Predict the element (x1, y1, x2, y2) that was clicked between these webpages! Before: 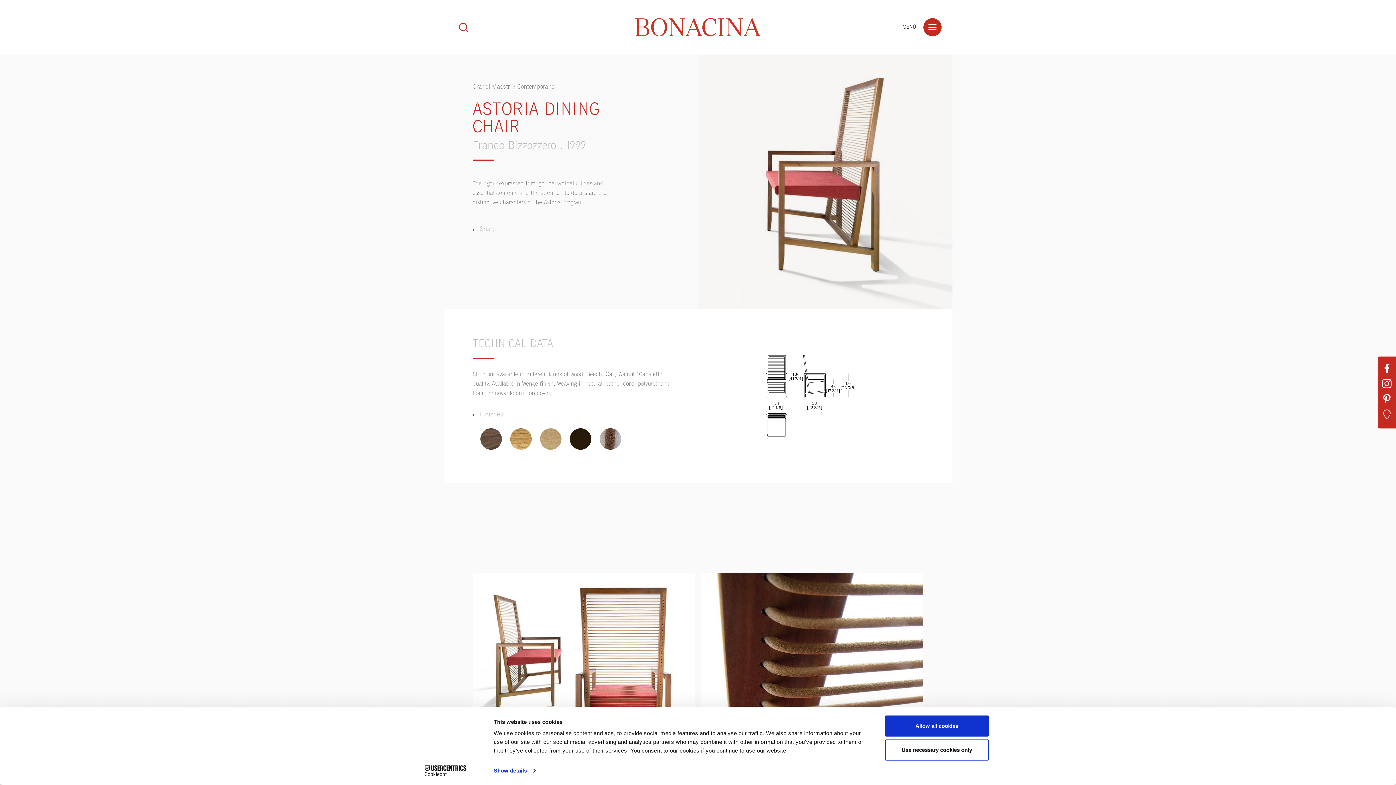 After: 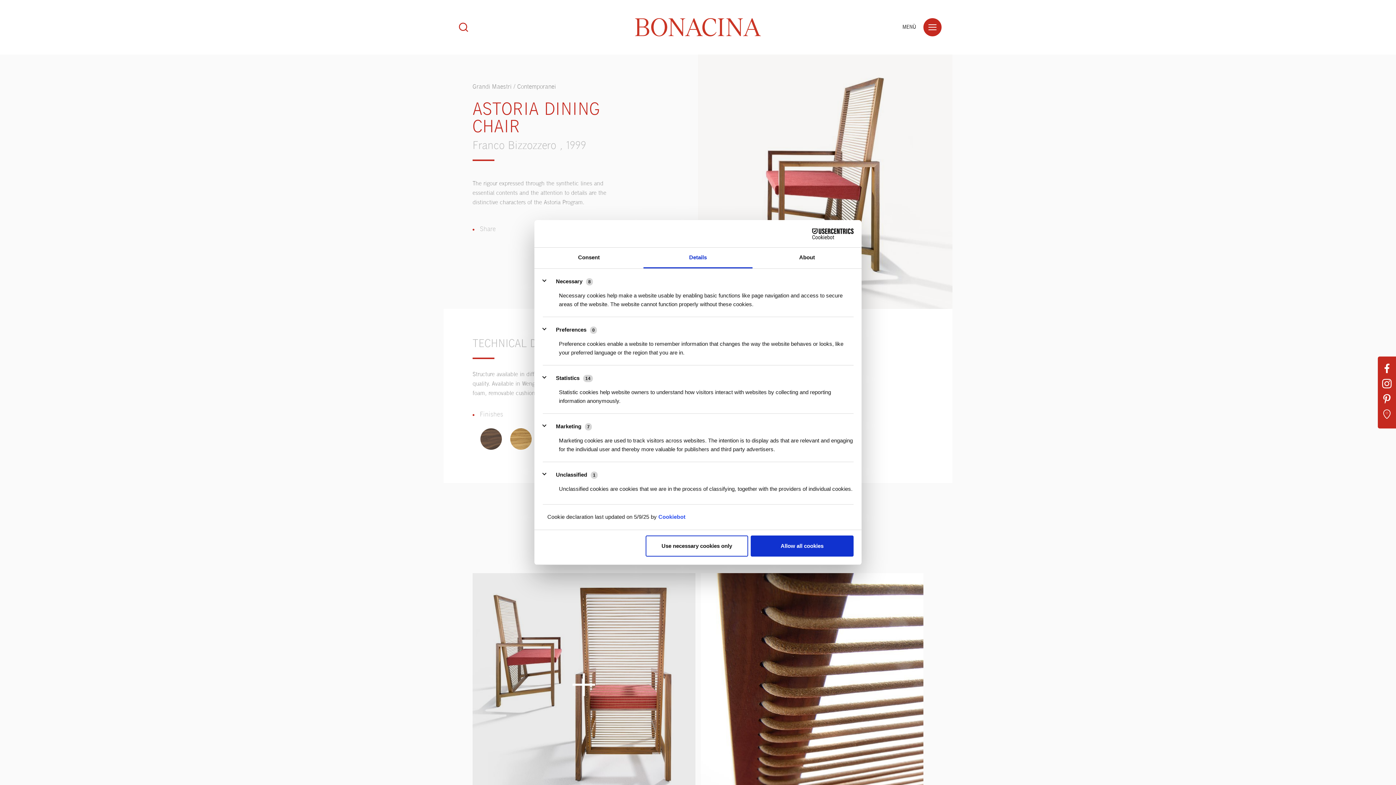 Action: label: Show details bbox: (493, 765, 535, 776)